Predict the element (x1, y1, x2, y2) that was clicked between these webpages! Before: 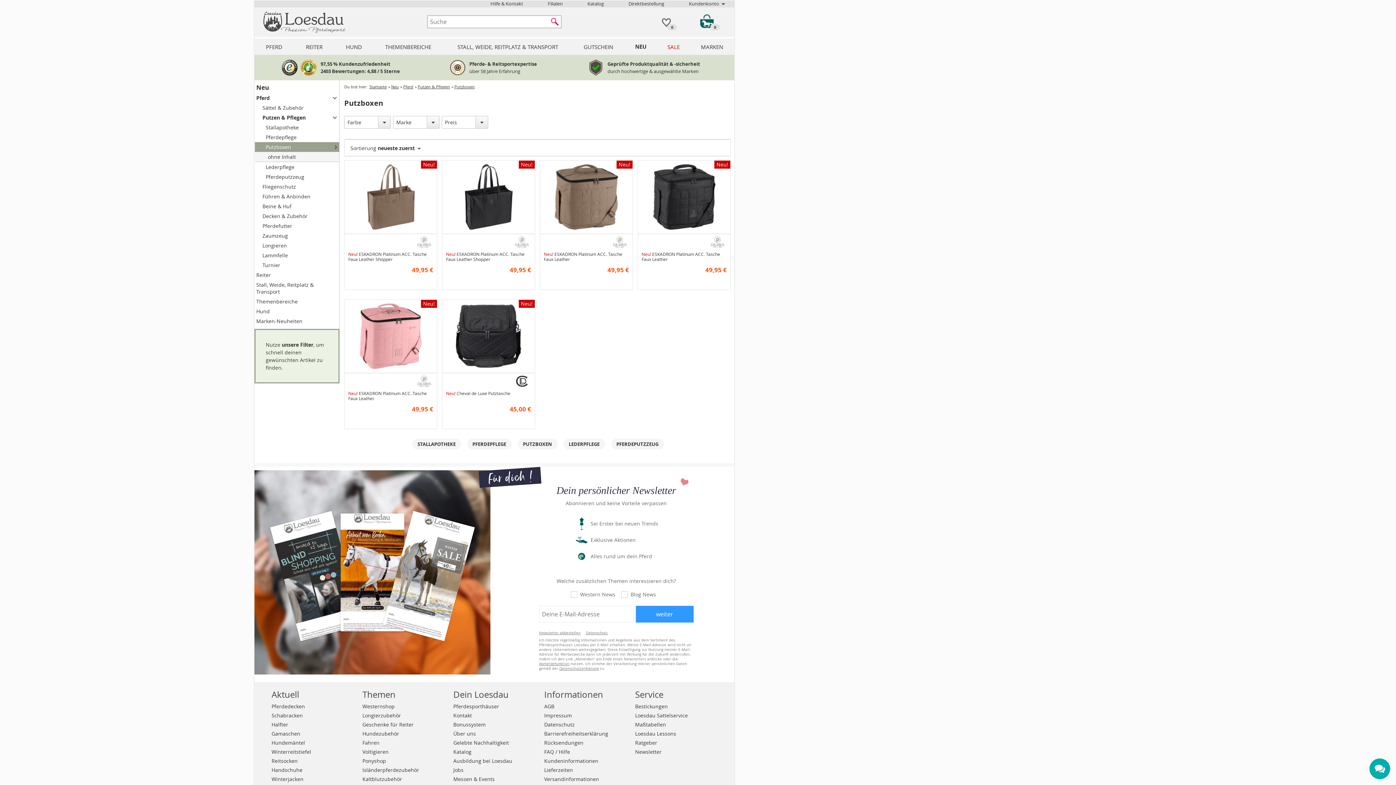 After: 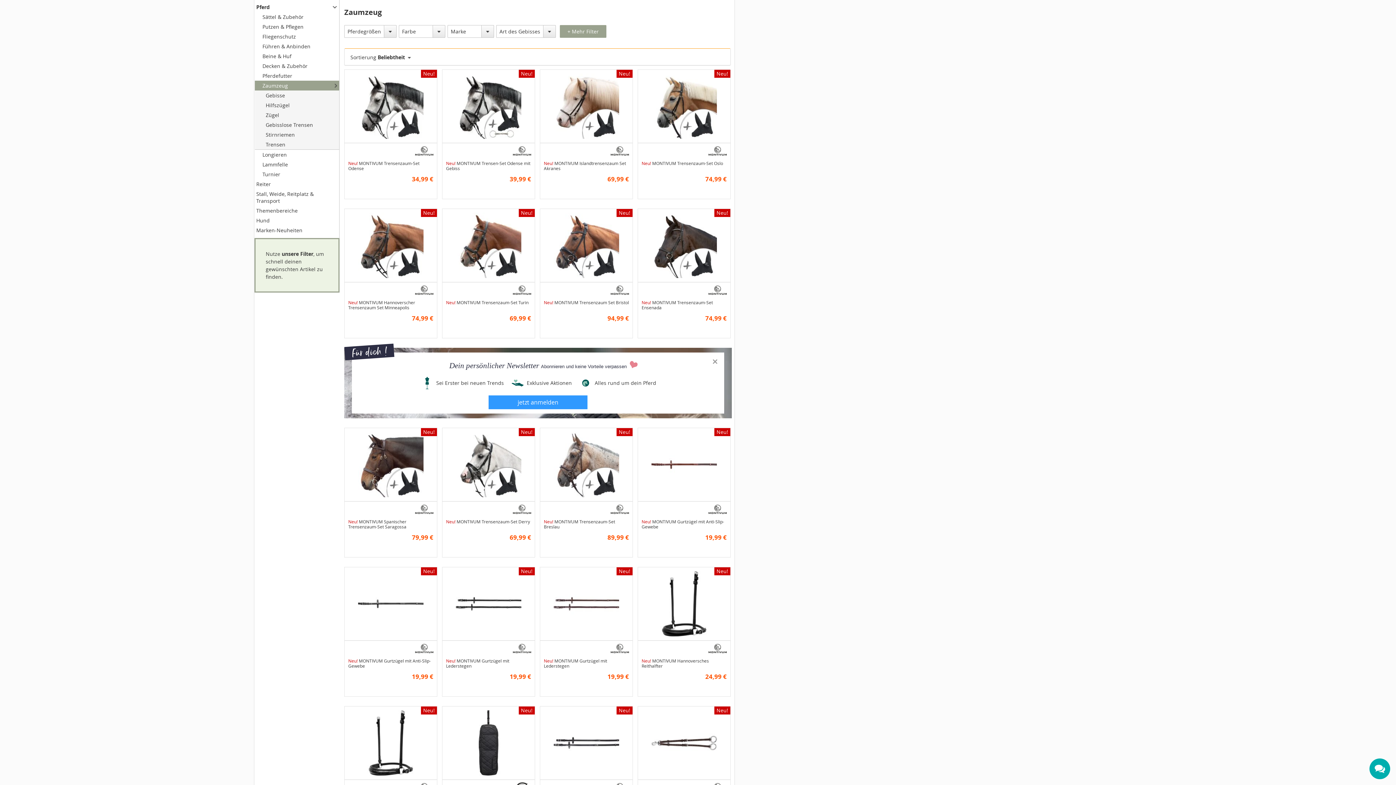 Action: label: Zaumzeug bbox: (254, 230, 339, 240)